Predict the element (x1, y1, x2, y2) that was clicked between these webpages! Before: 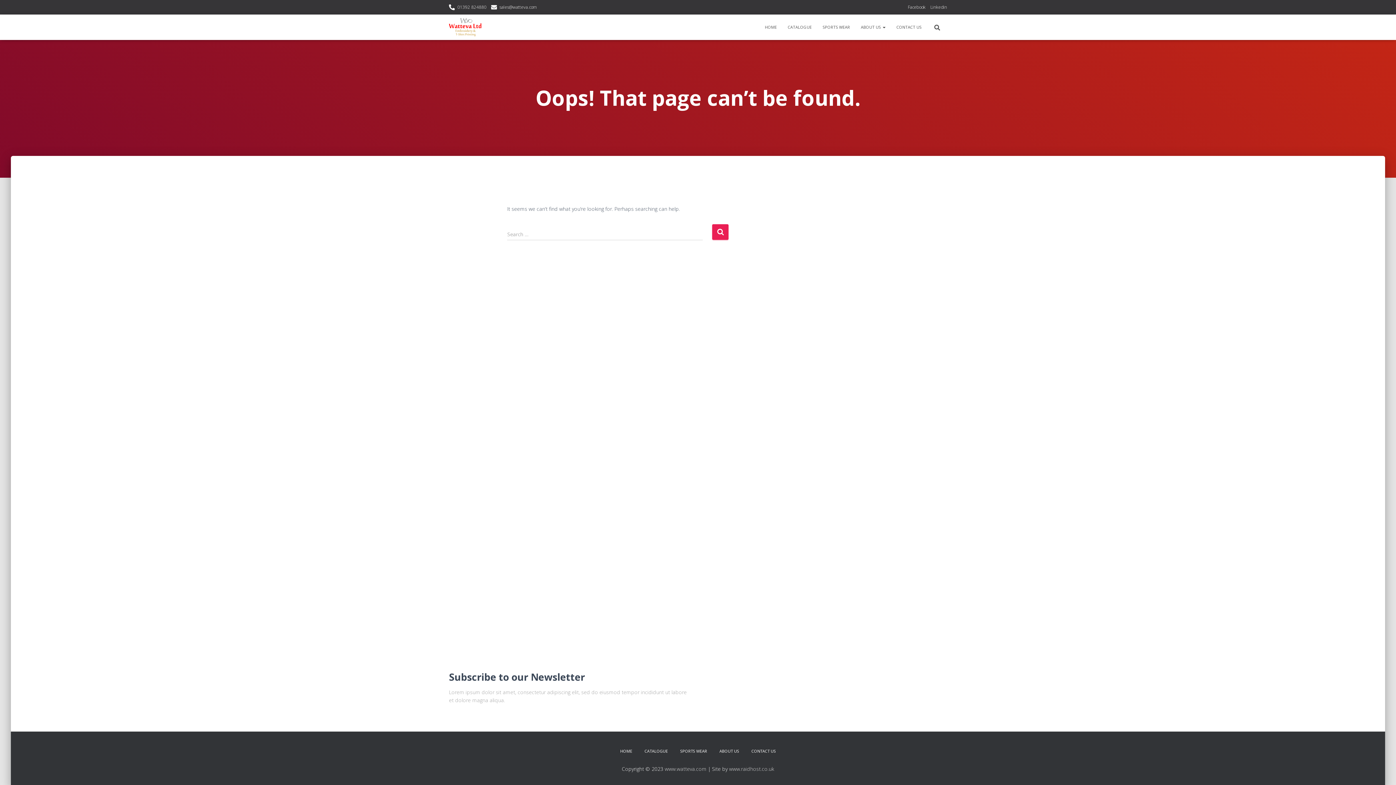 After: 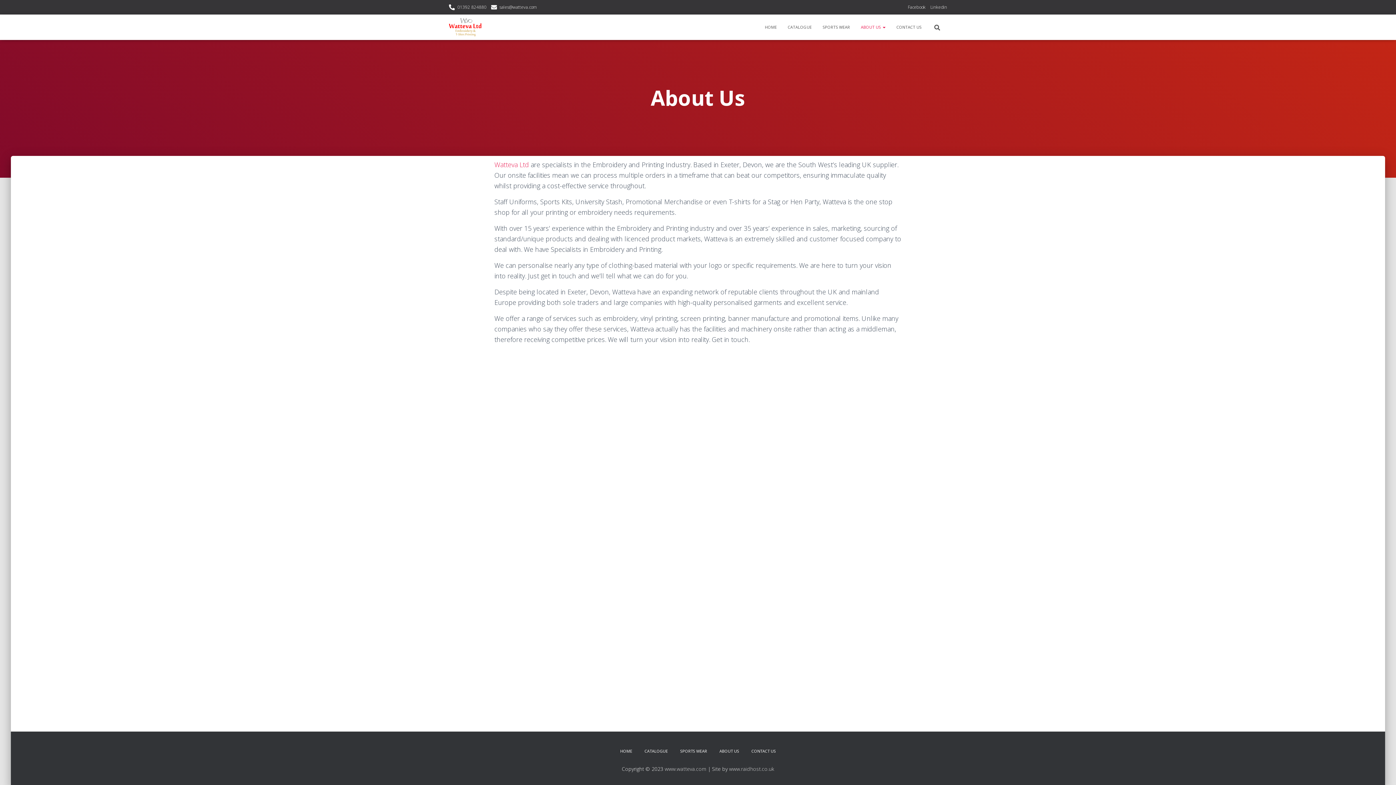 Action: label: ABOUT US bbox: (714, 742, 744, 760)